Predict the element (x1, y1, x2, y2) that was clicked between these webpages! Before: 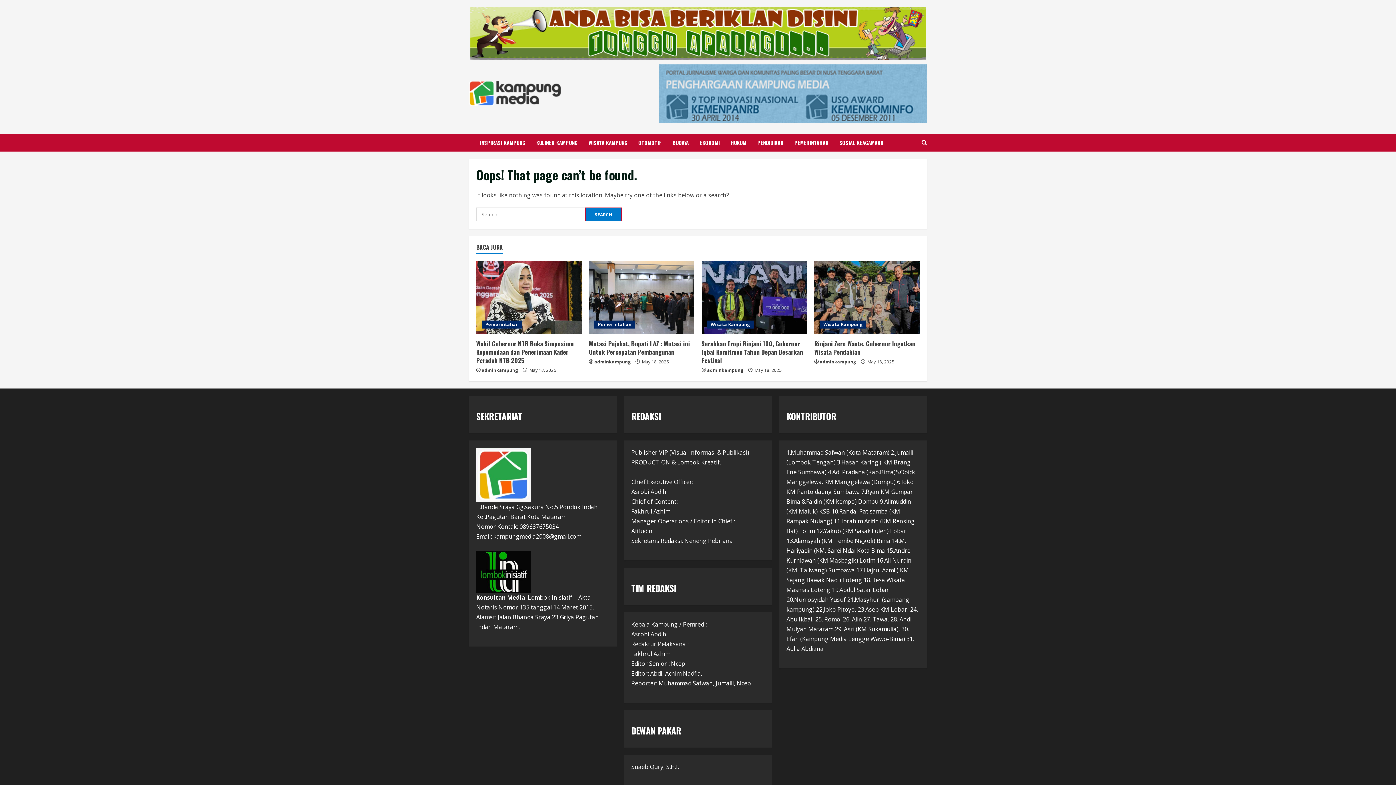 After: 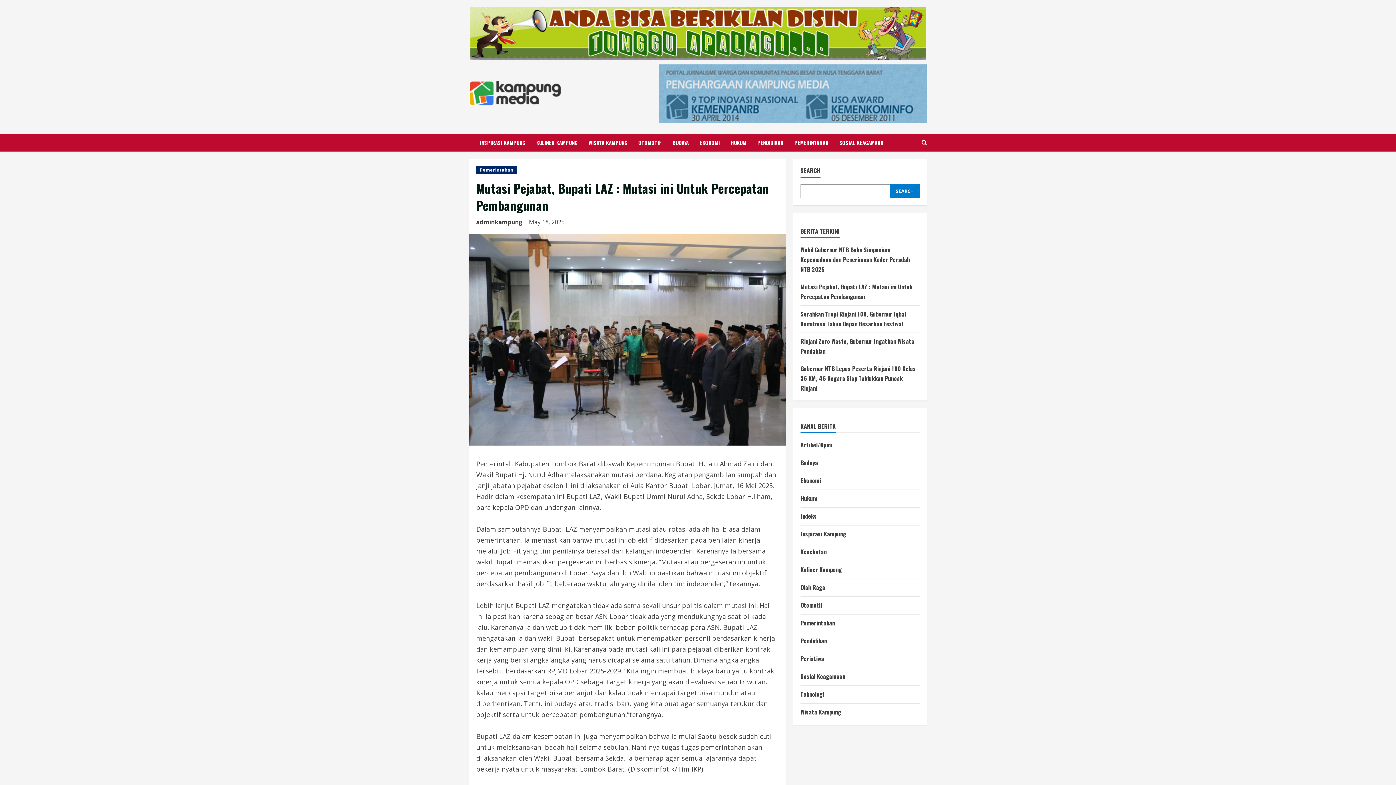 Action: label: Mutasi Pejabat, Bupati LAZ : Mutasi ini Untuk Percepatan Pembangunan bbox: (589, 339, 690, 356)